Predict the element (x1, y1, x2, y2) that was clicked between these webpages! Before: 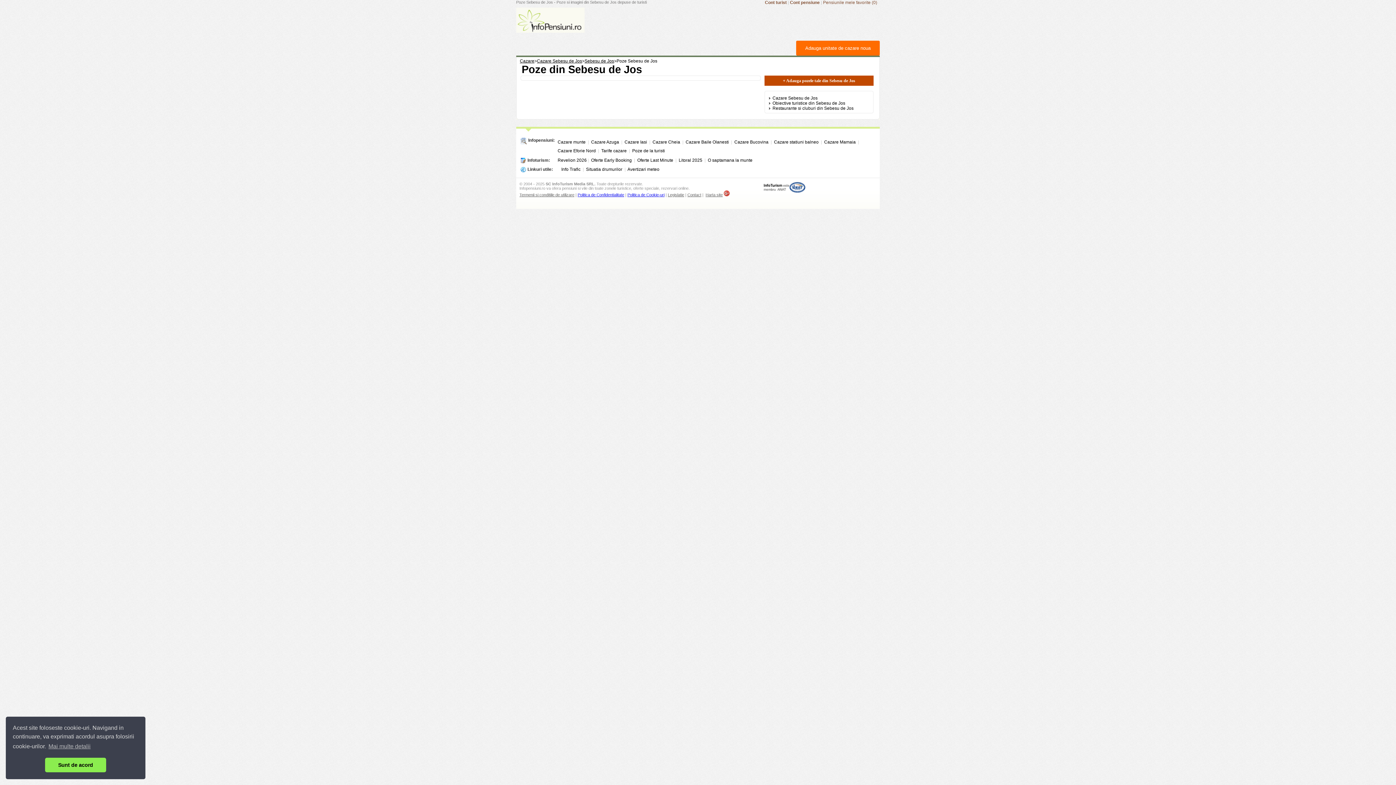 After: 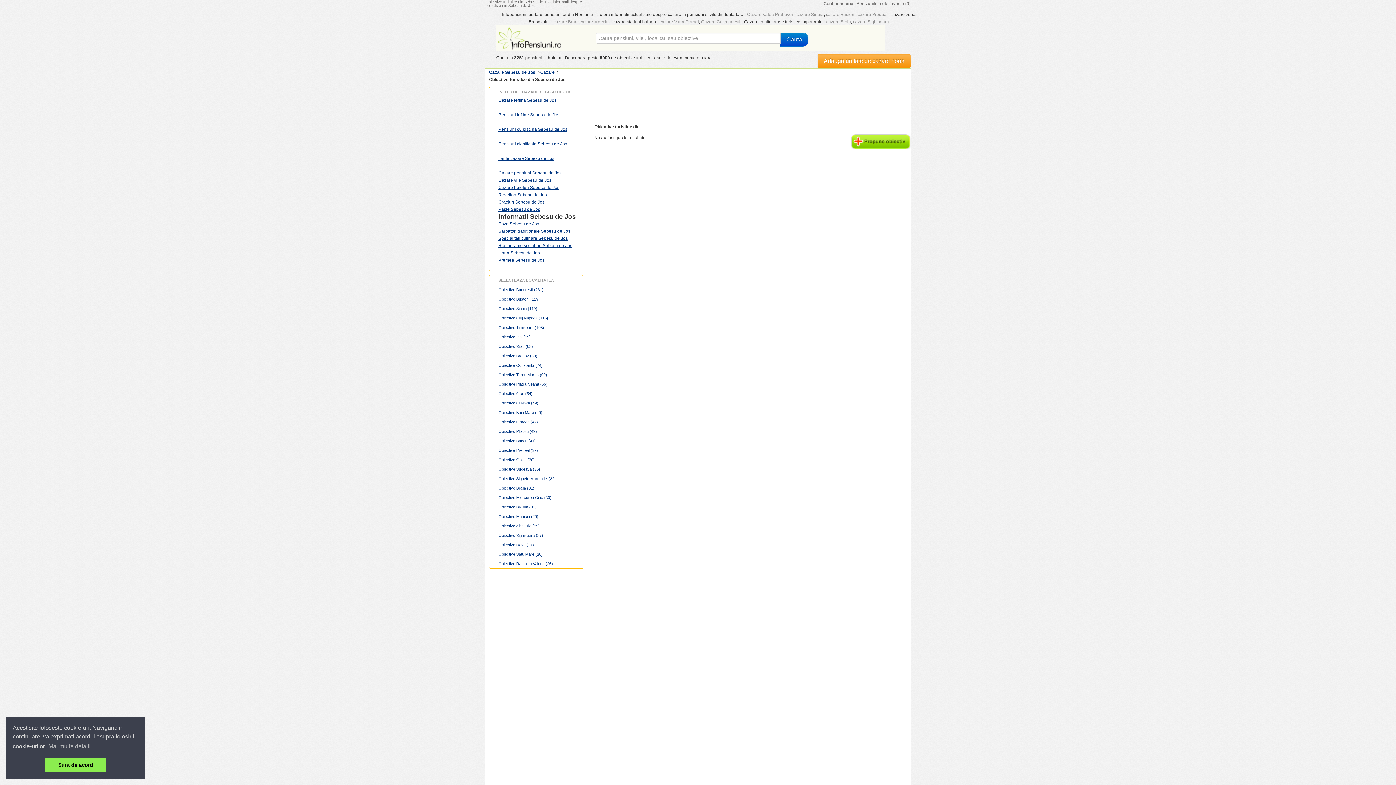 Action: label: Obiective turistice din Sebesu de Jos bbox: (772, 100, 845, 105)